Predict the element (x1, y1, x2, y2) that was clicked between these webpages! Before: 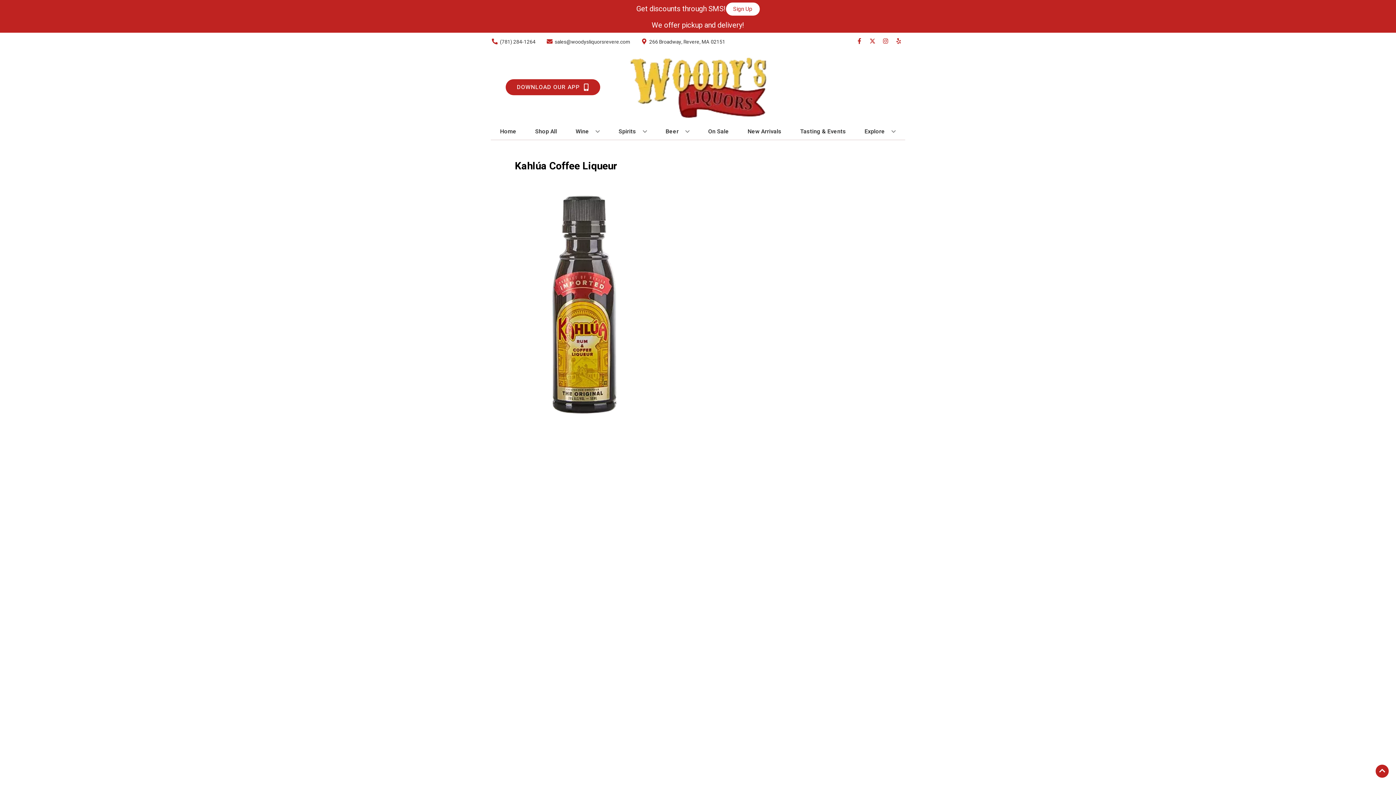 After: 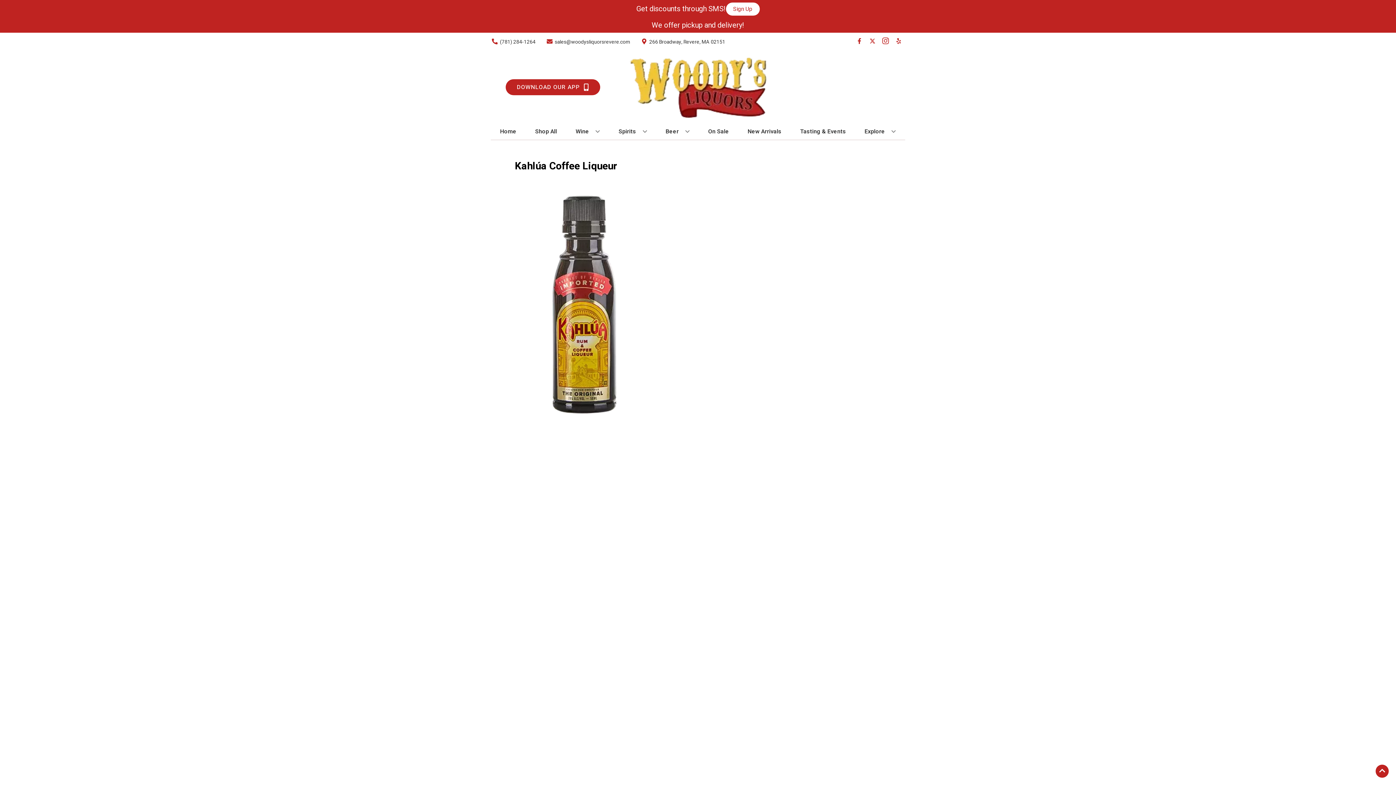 Action: bbox: (879, 38, 892, 45) label: Opens instagram in a new tab